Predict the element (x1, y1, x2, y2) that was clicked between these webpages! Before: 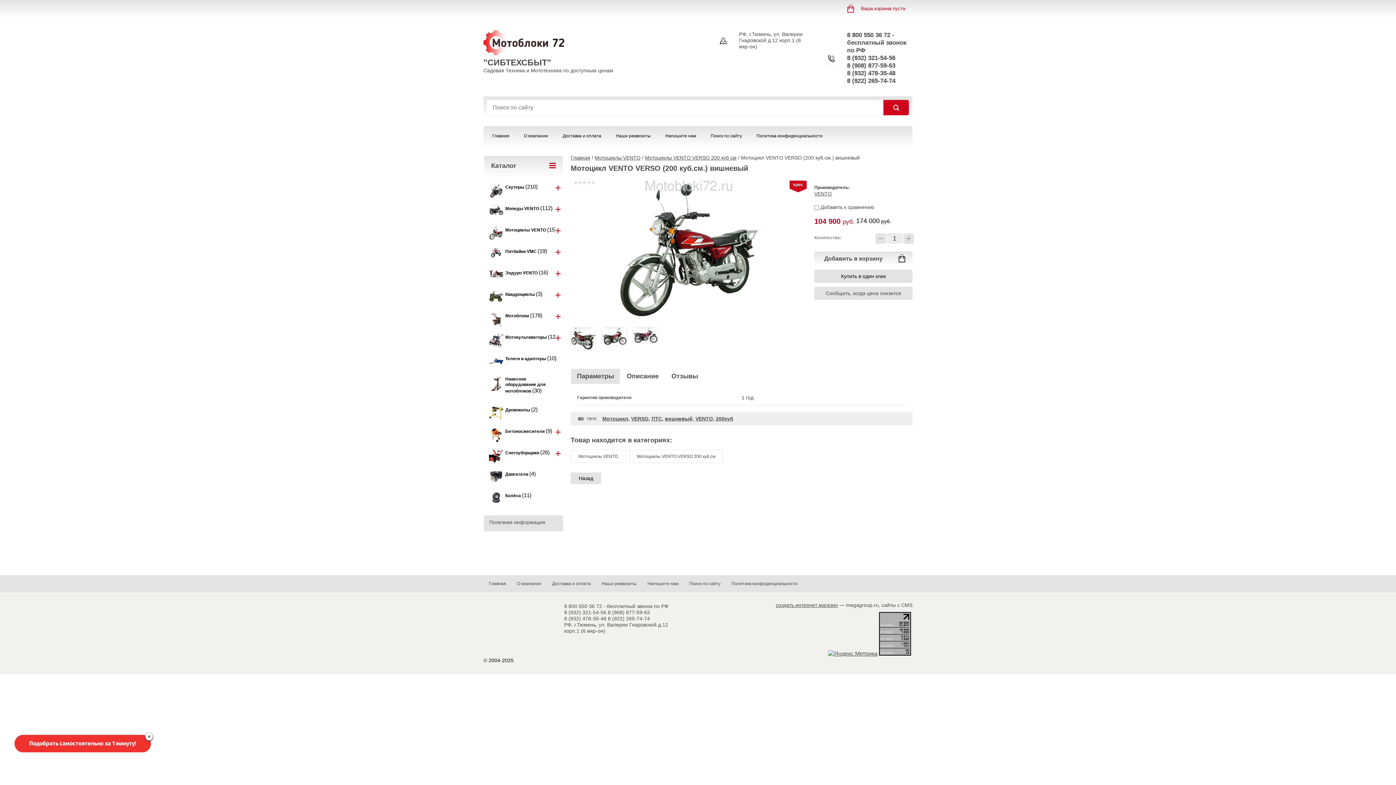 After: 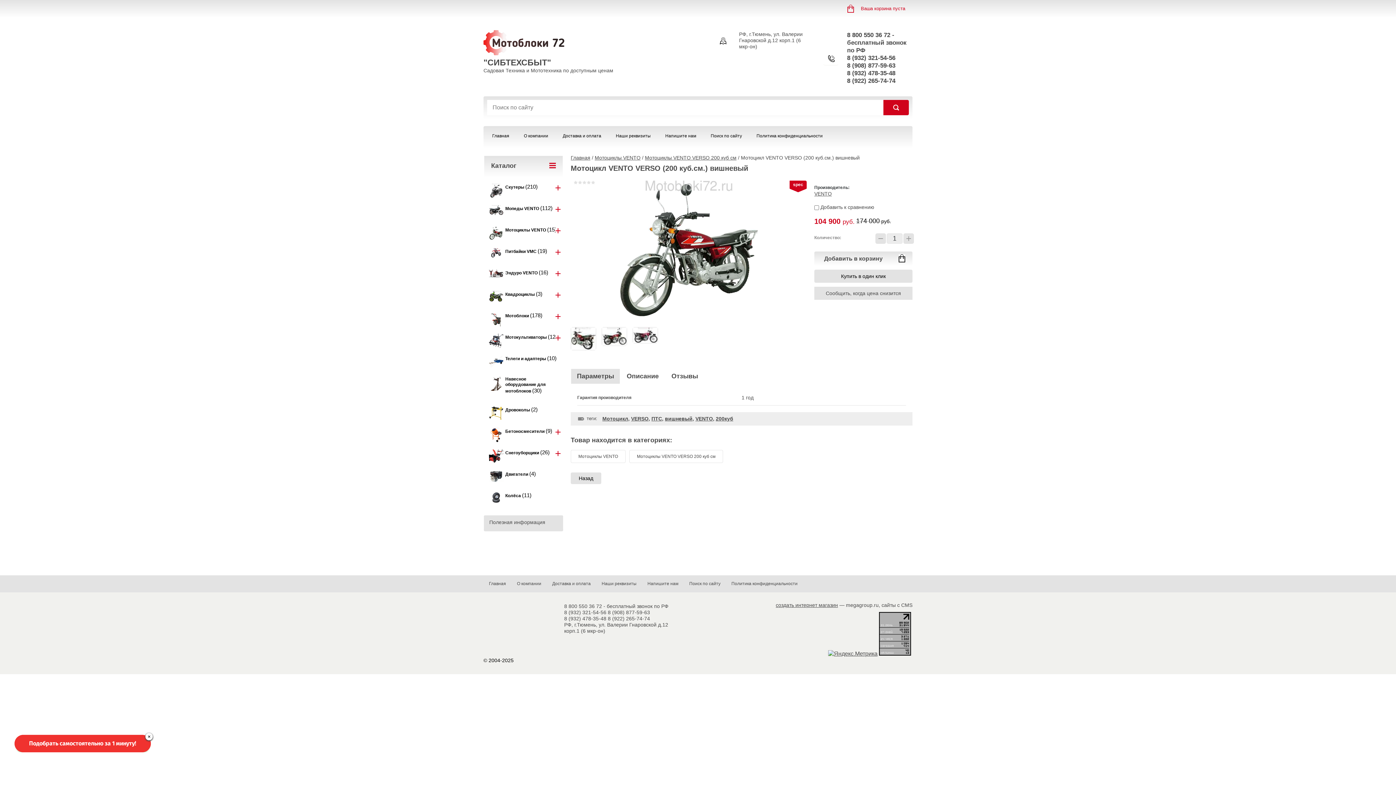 Action: label: 8 (932) 321-54-56 bbox: (564, 609, 606, 615)